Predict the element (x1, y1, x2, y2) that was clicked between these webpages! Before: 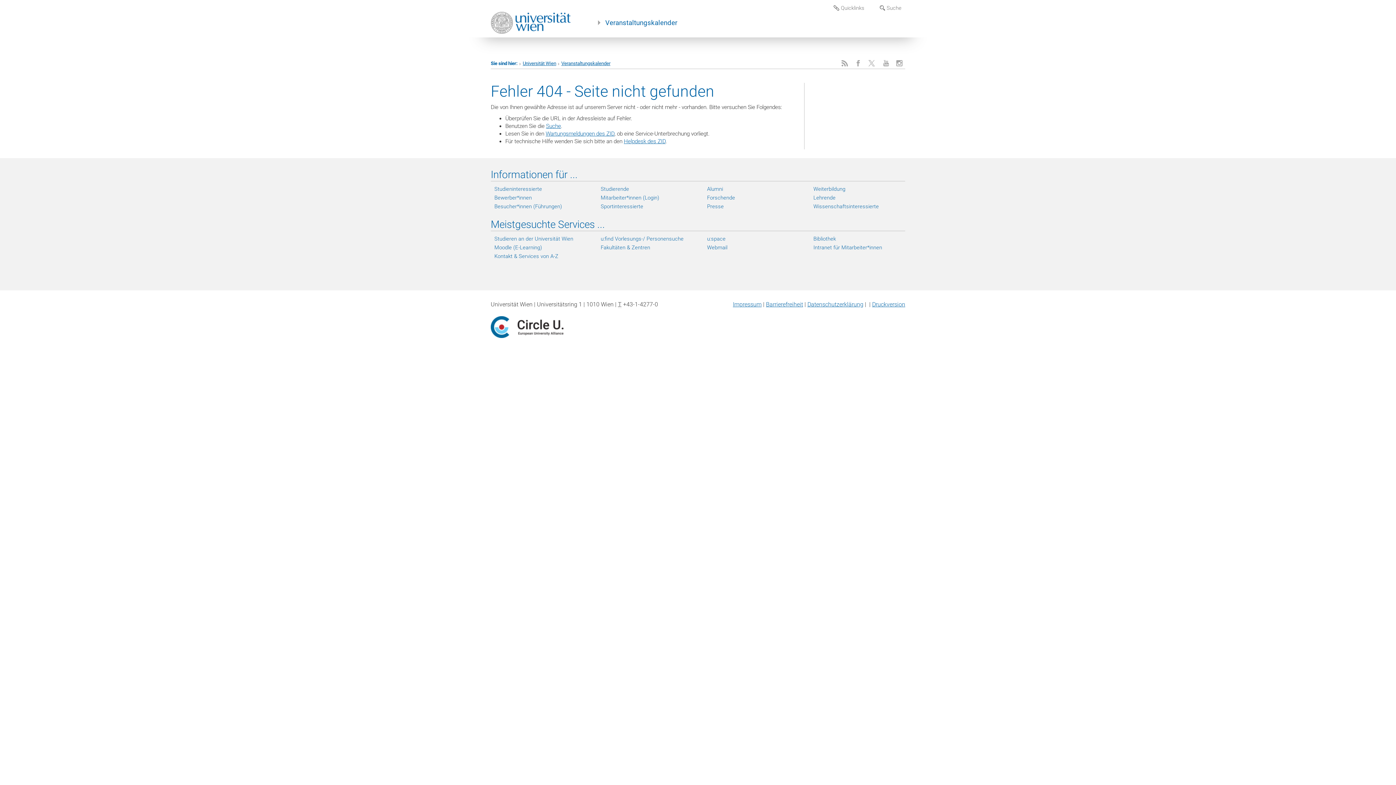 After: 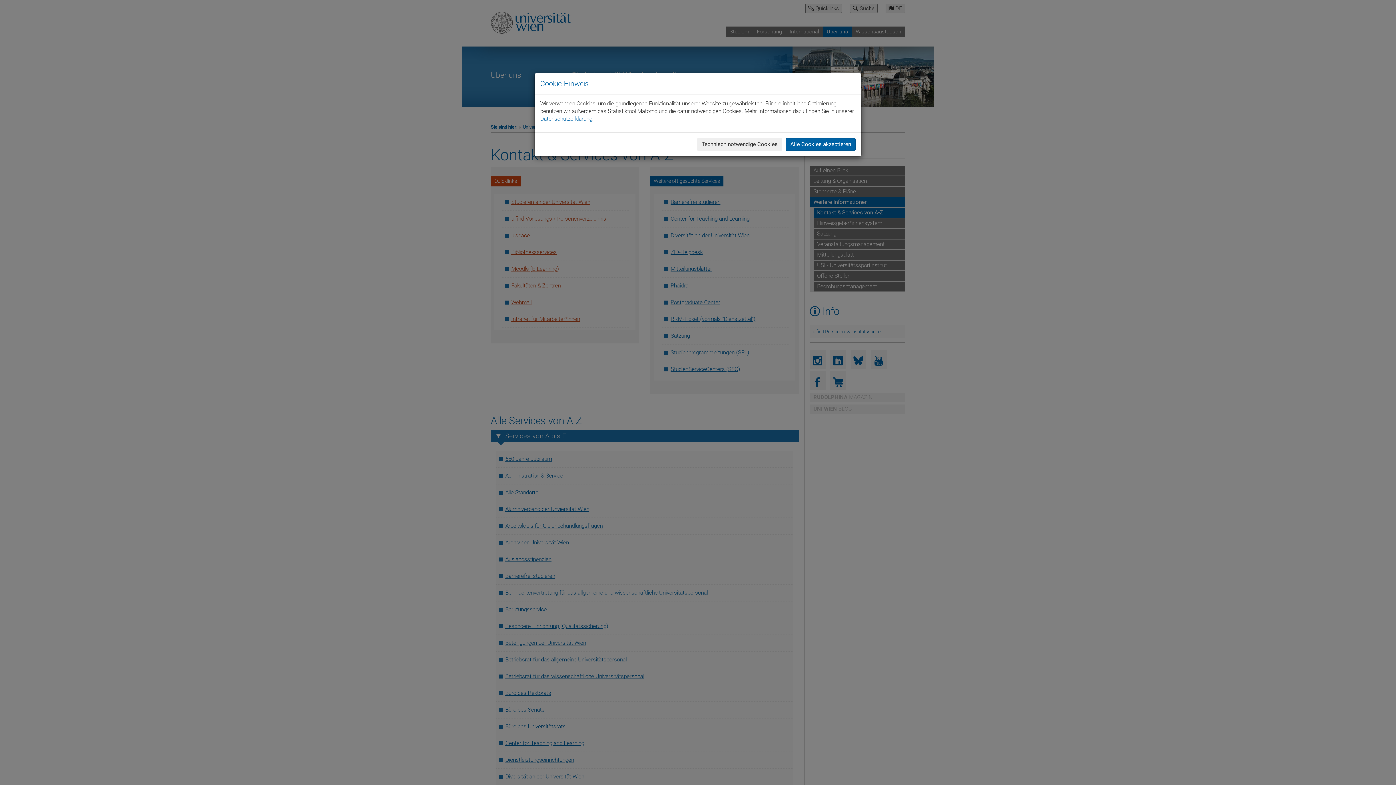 Action: bbox: (494, 252, 586, 259) label: Kontakt & Services von A-Z